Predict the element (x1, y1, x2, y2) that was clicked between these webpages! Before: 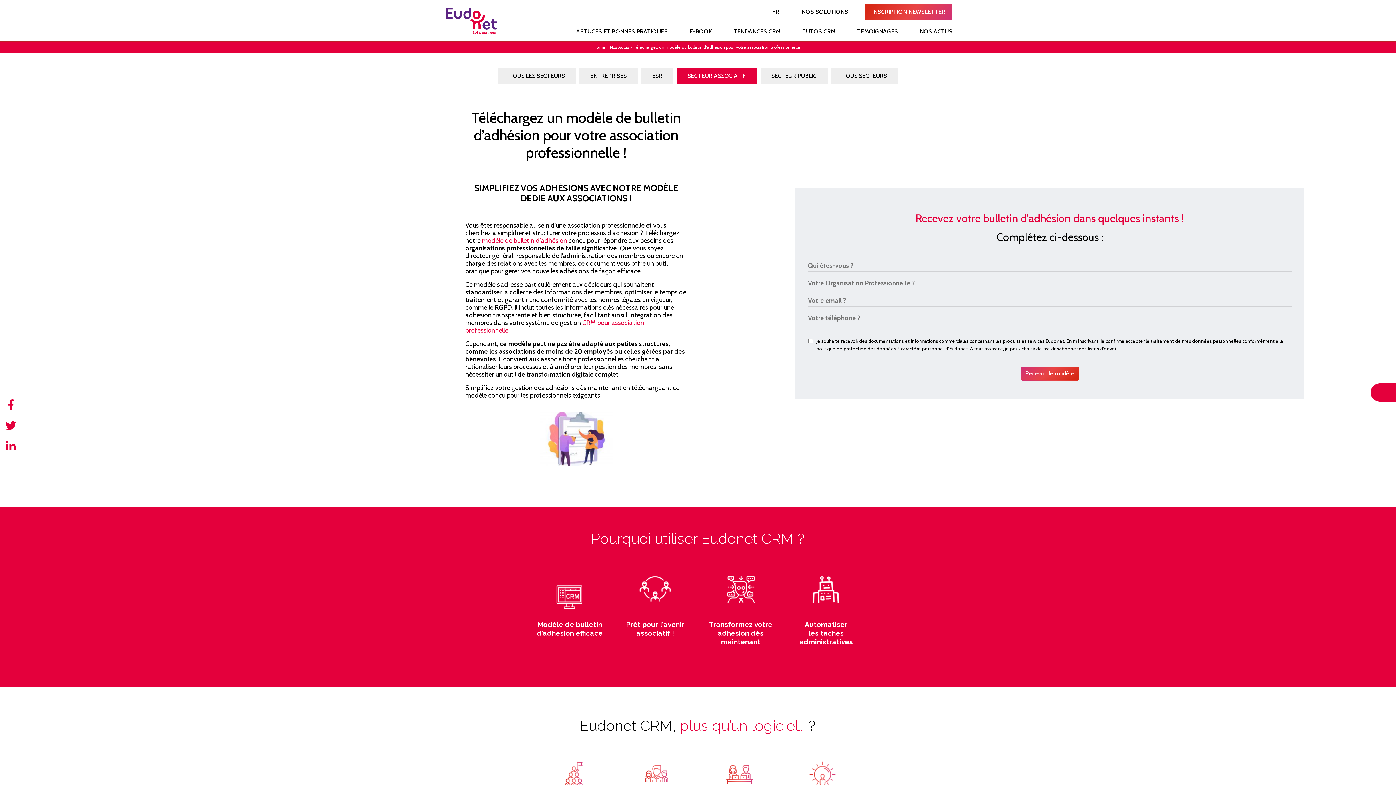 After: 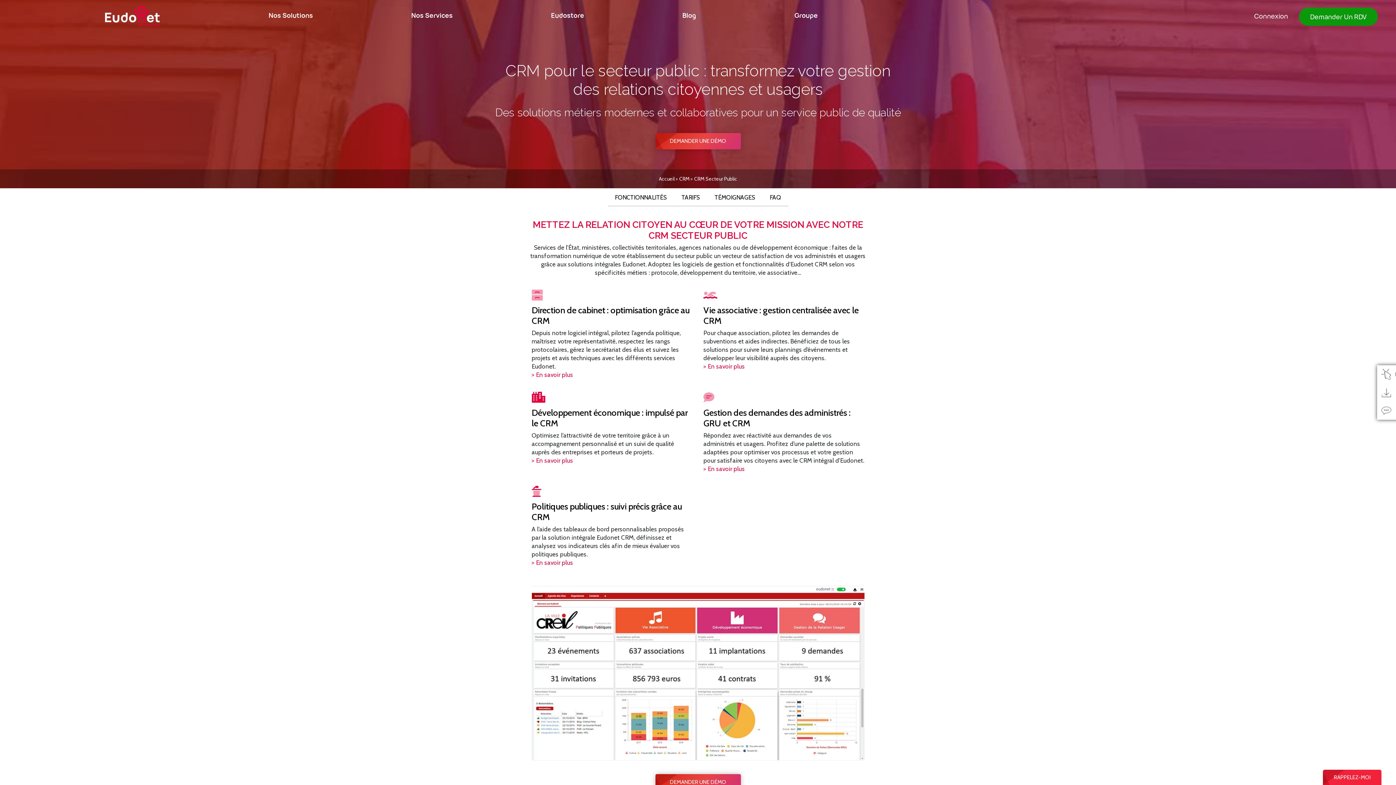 Action: bbox: (804, 758, 839, 791)